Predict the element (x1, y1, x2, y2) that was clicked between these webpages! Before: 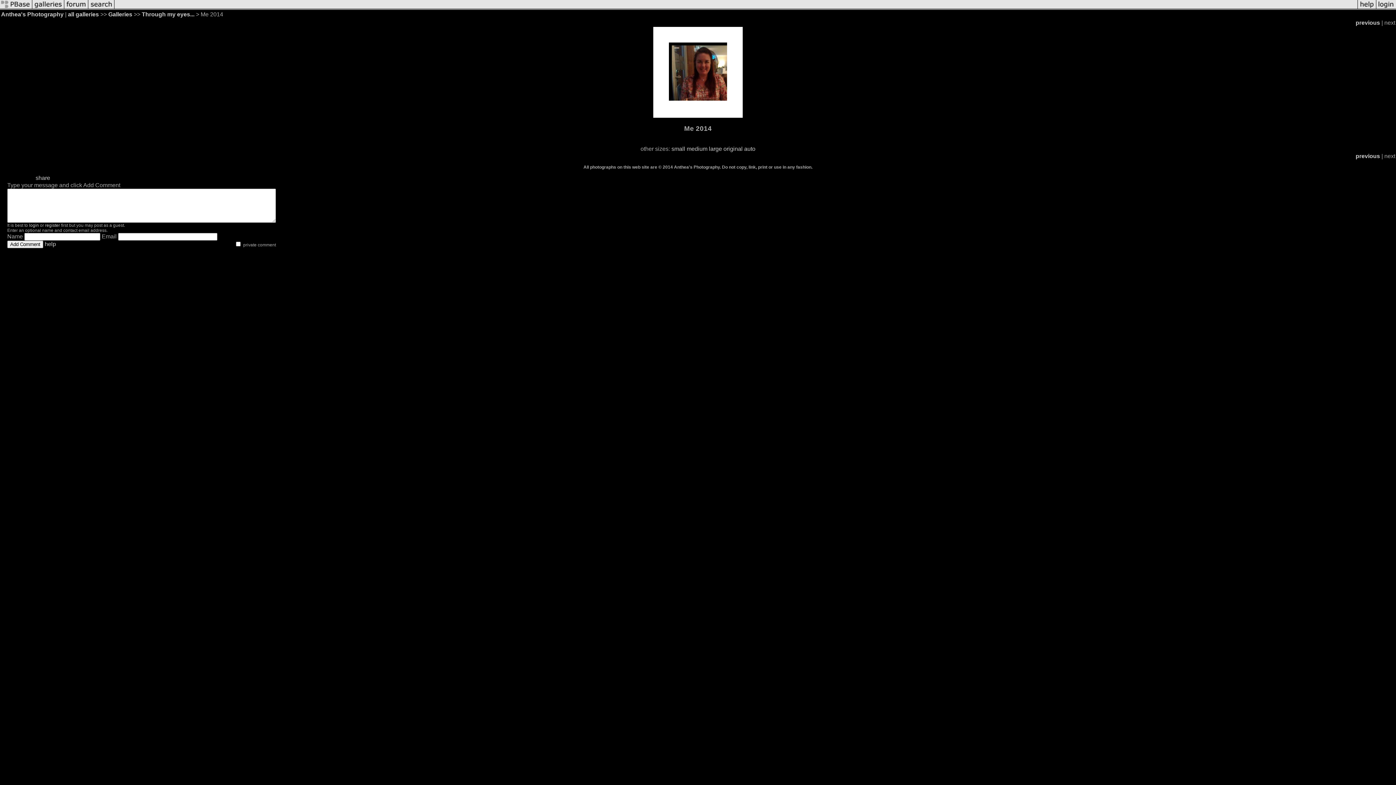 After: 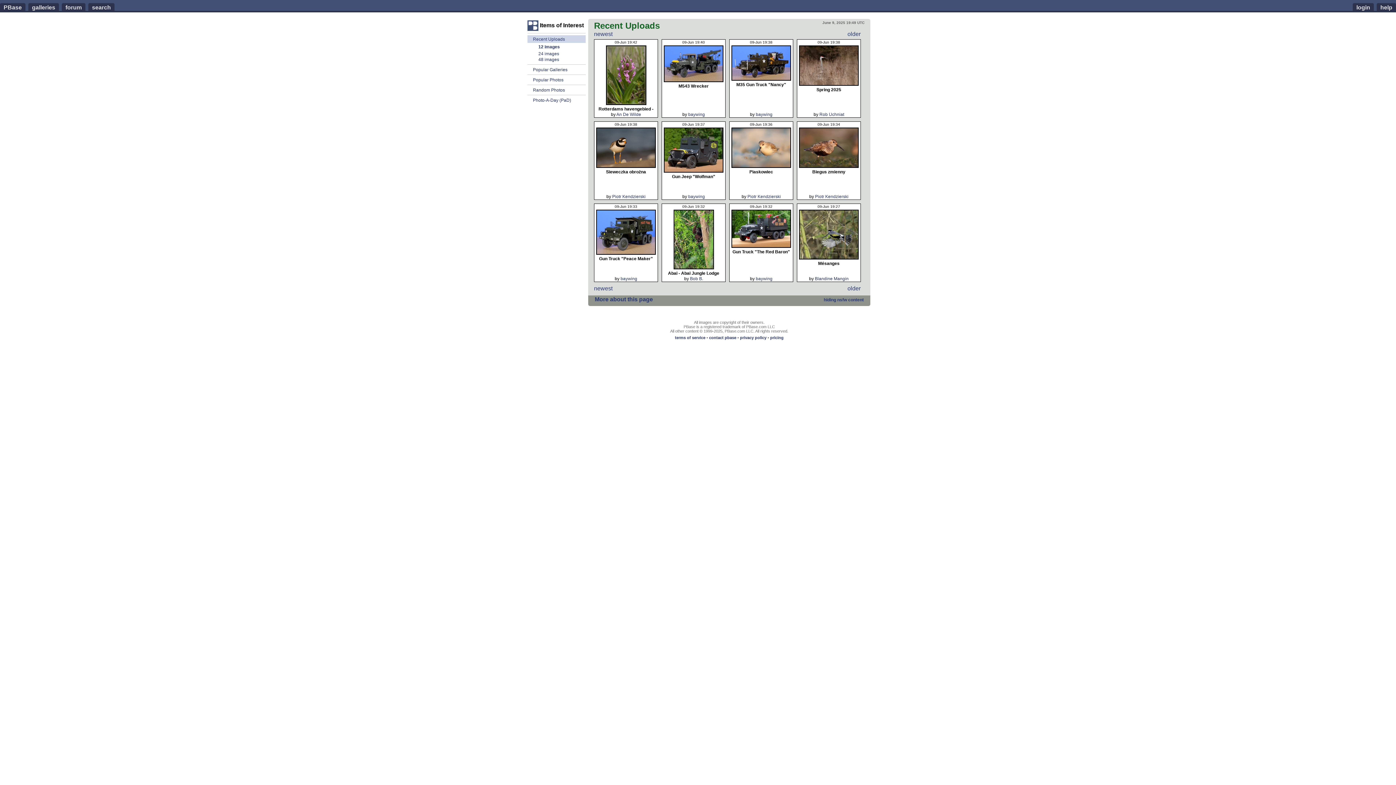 Action: bbox: (32, 5, 64, 11)